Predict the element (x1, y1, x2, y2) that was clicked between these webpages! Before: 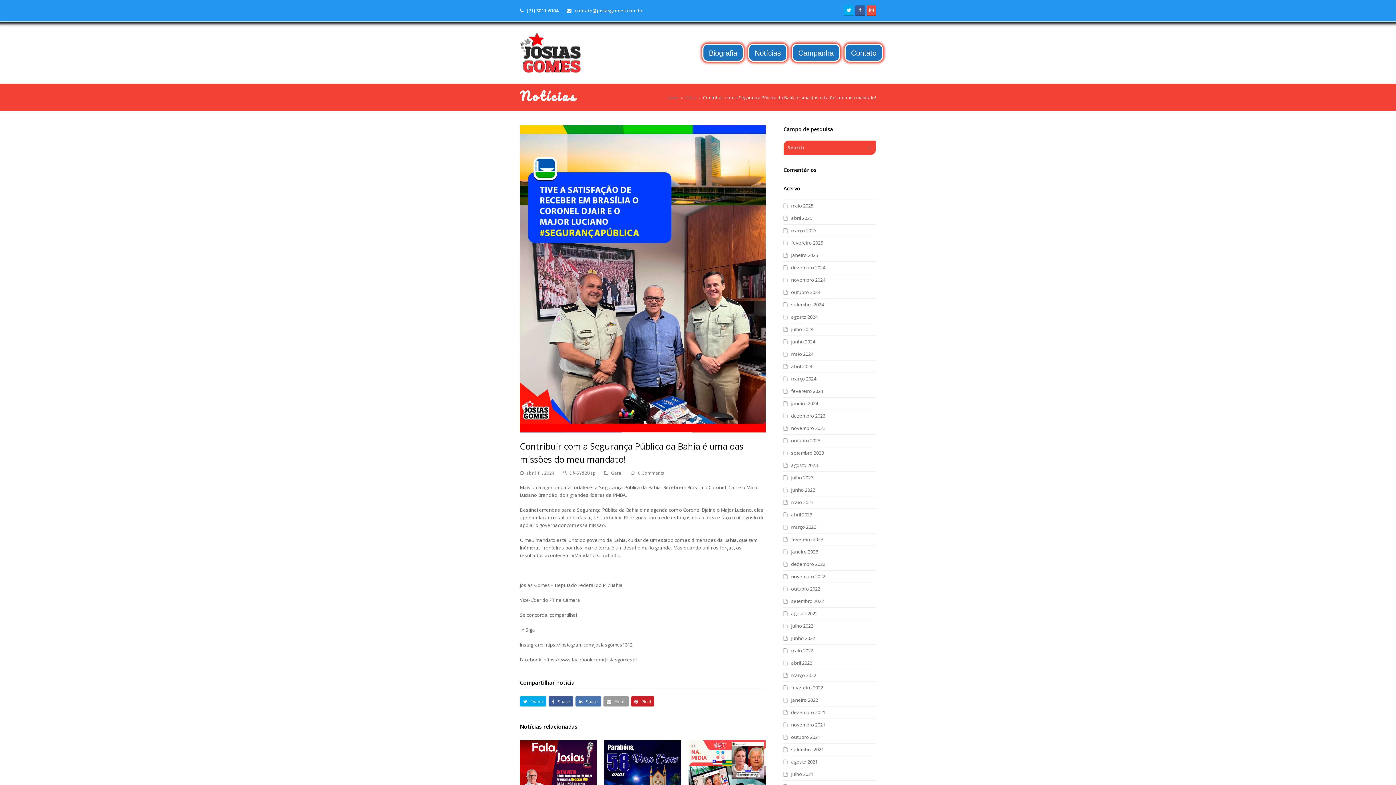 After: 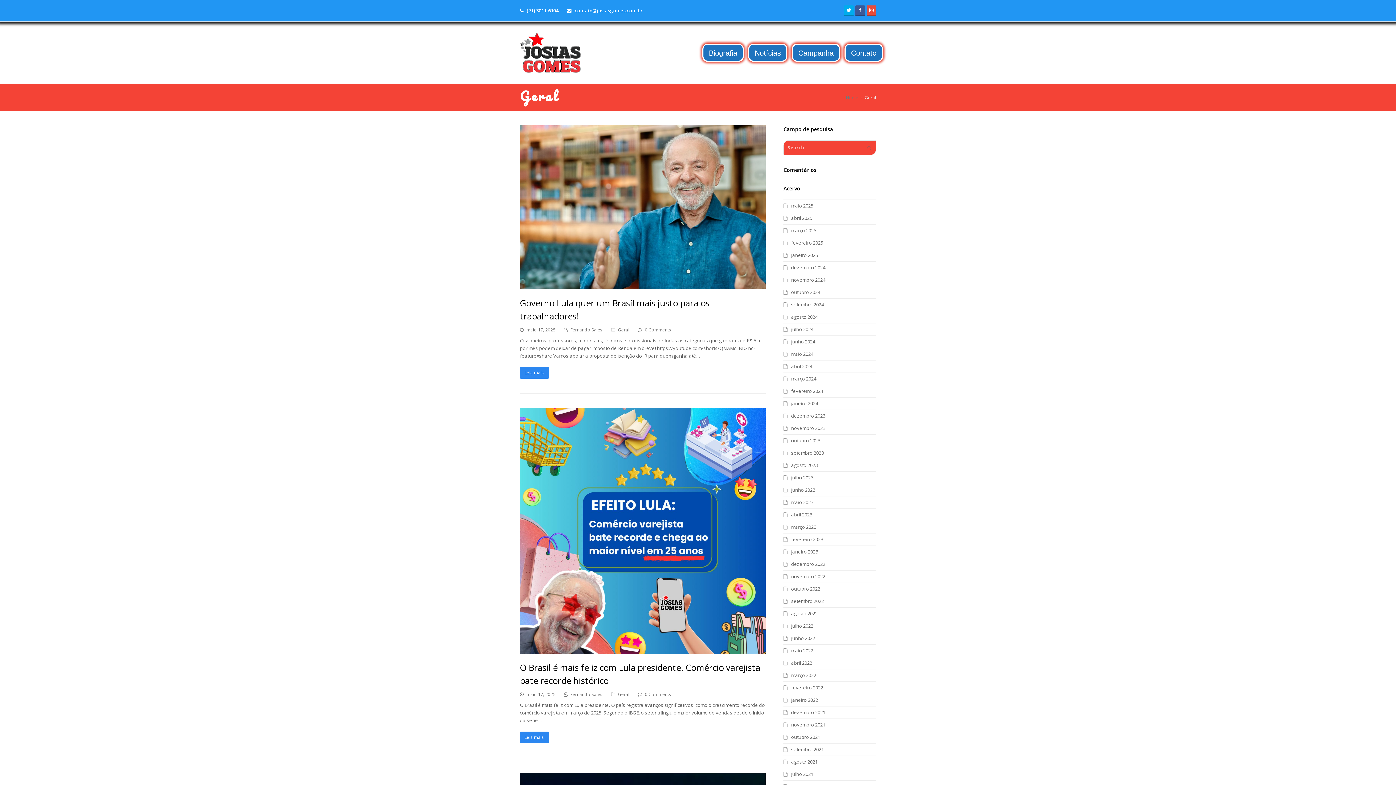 Action: bbox: (685, 94, 696, 100) label: Geral